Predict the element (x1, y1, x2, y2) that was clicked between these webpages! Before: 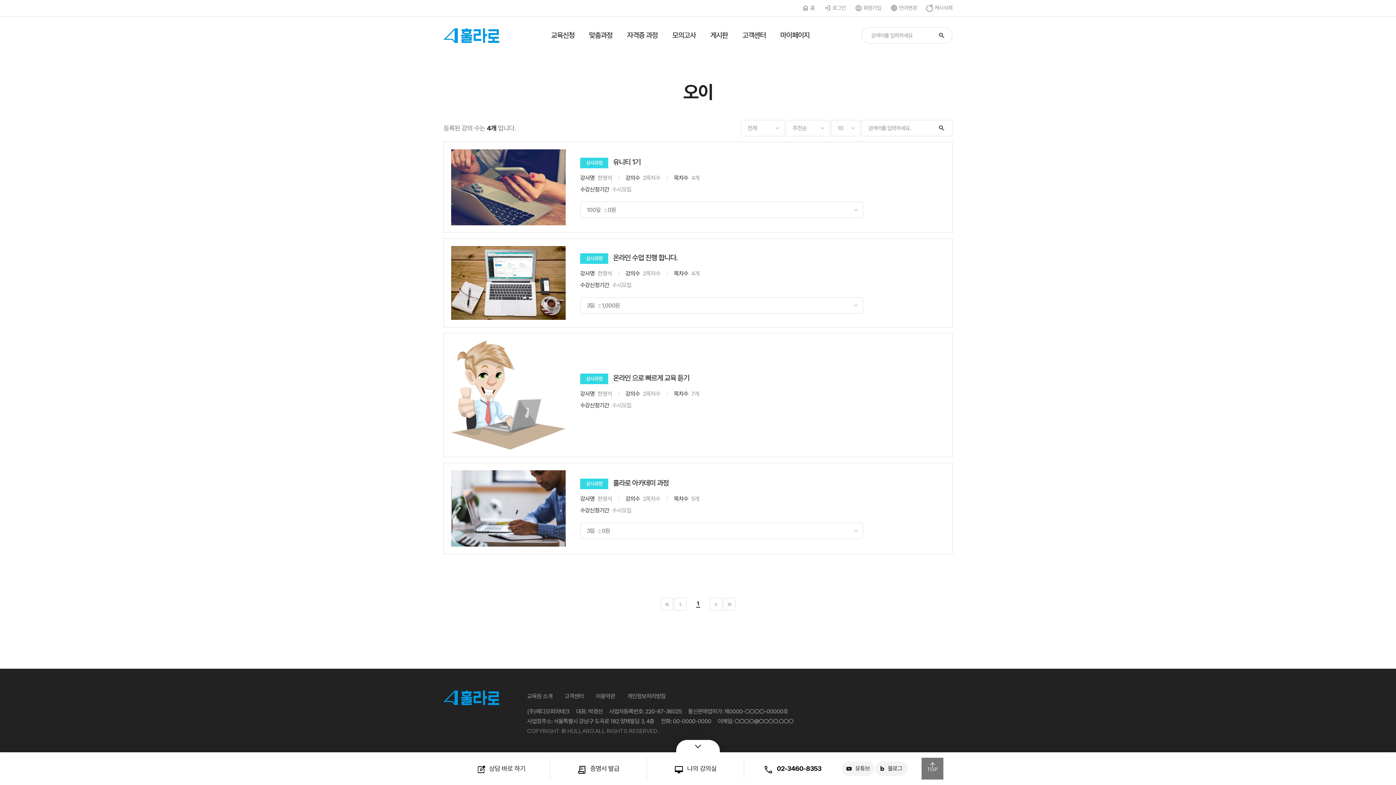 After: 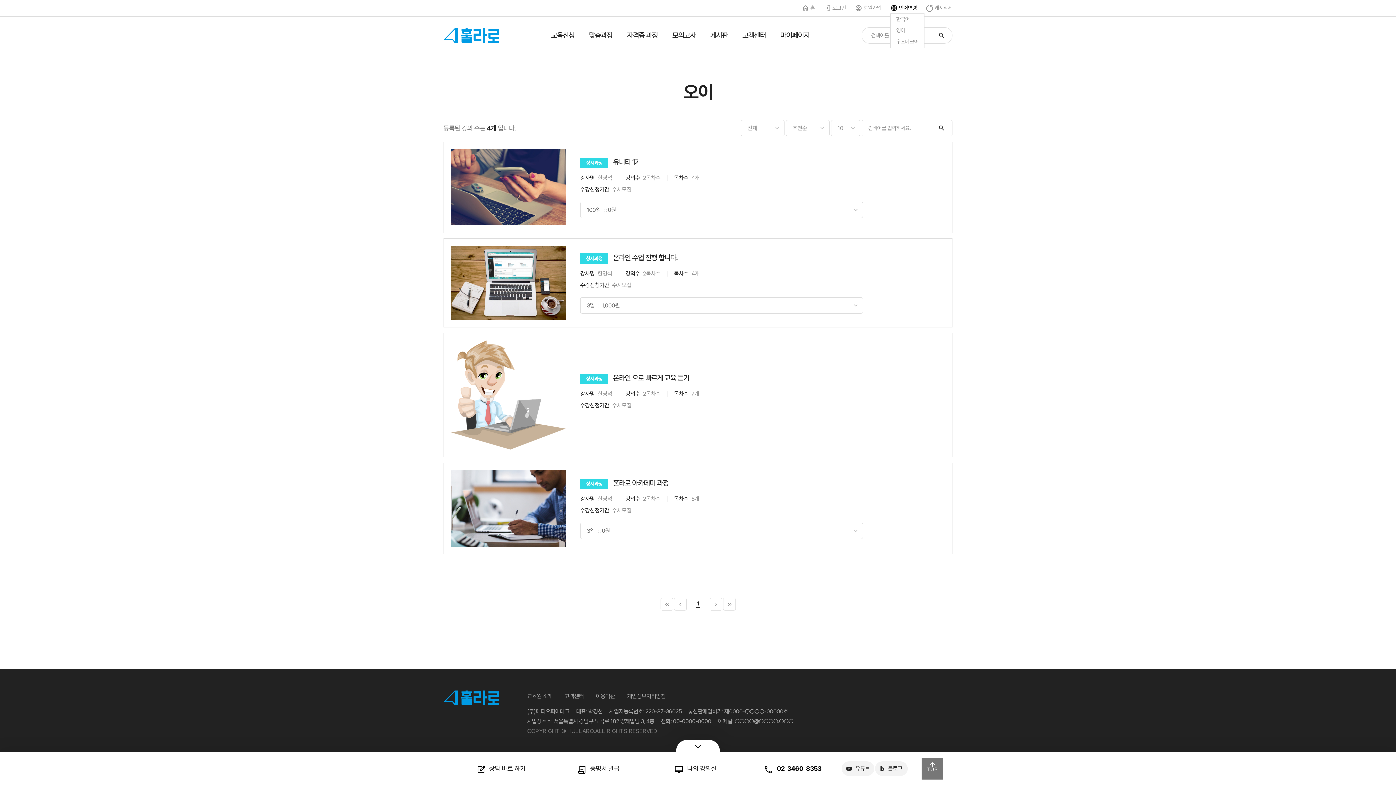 Action: label: 언어변경 bbox: (890, 2, 916, 13)